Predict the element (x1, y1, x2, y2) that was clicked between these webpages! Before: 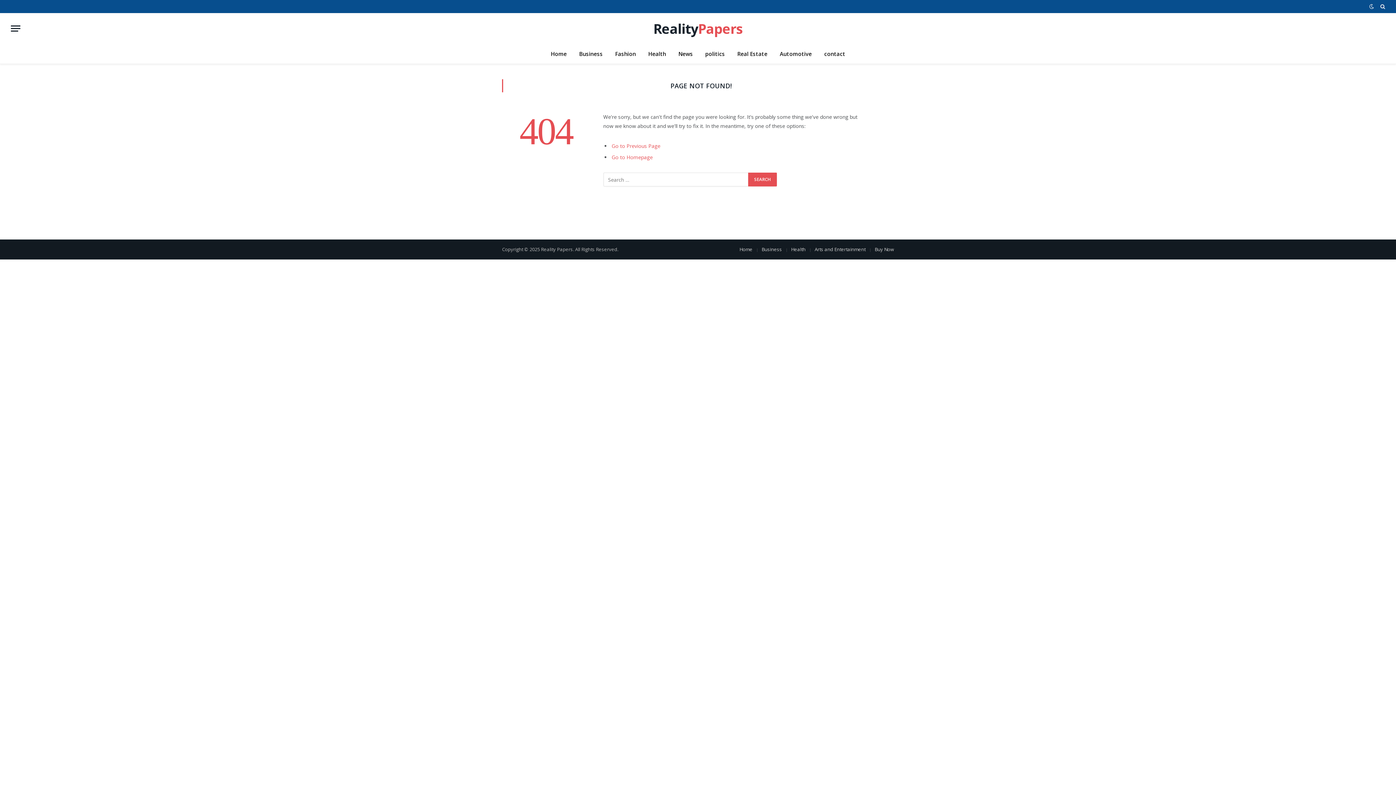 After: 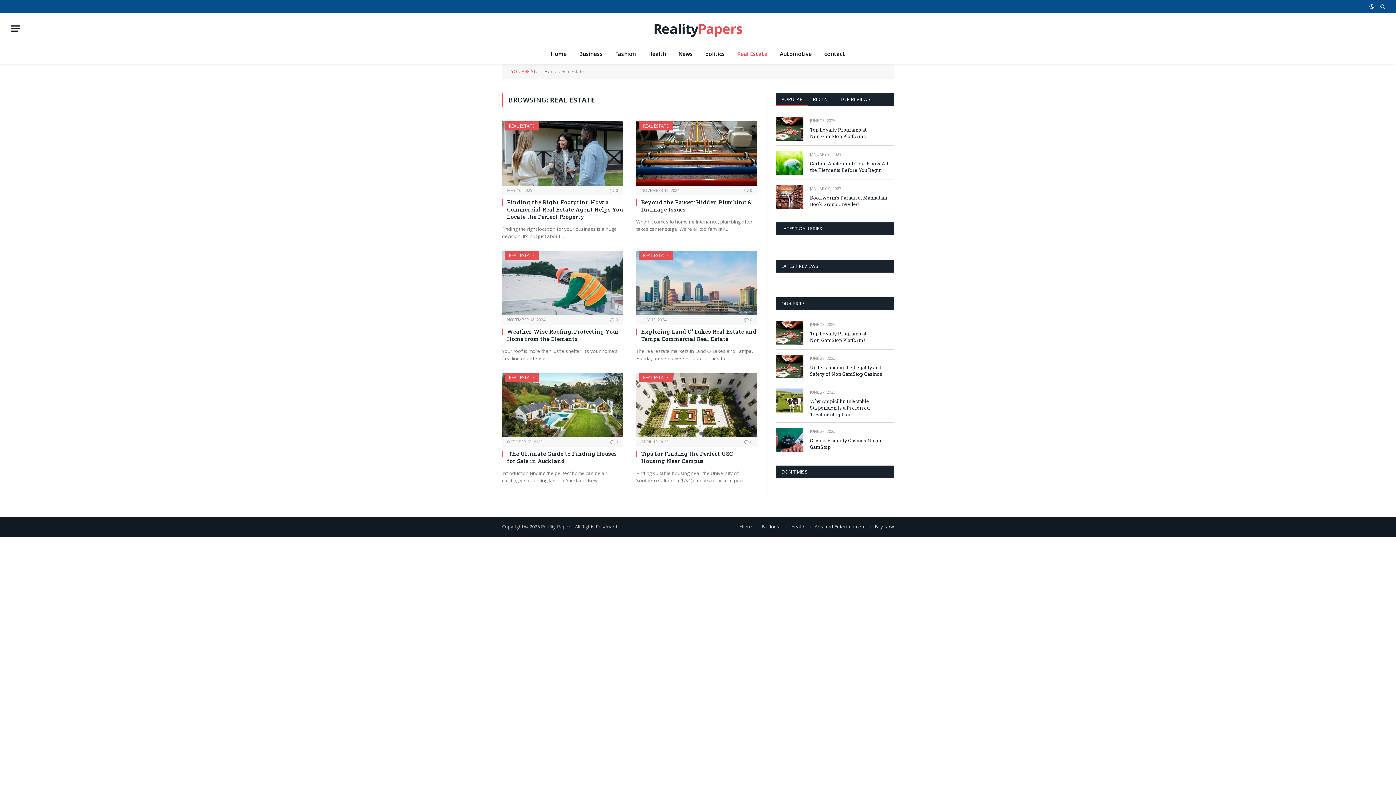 Action: label: Real Estate bbox: (731, 44, 773, 63)